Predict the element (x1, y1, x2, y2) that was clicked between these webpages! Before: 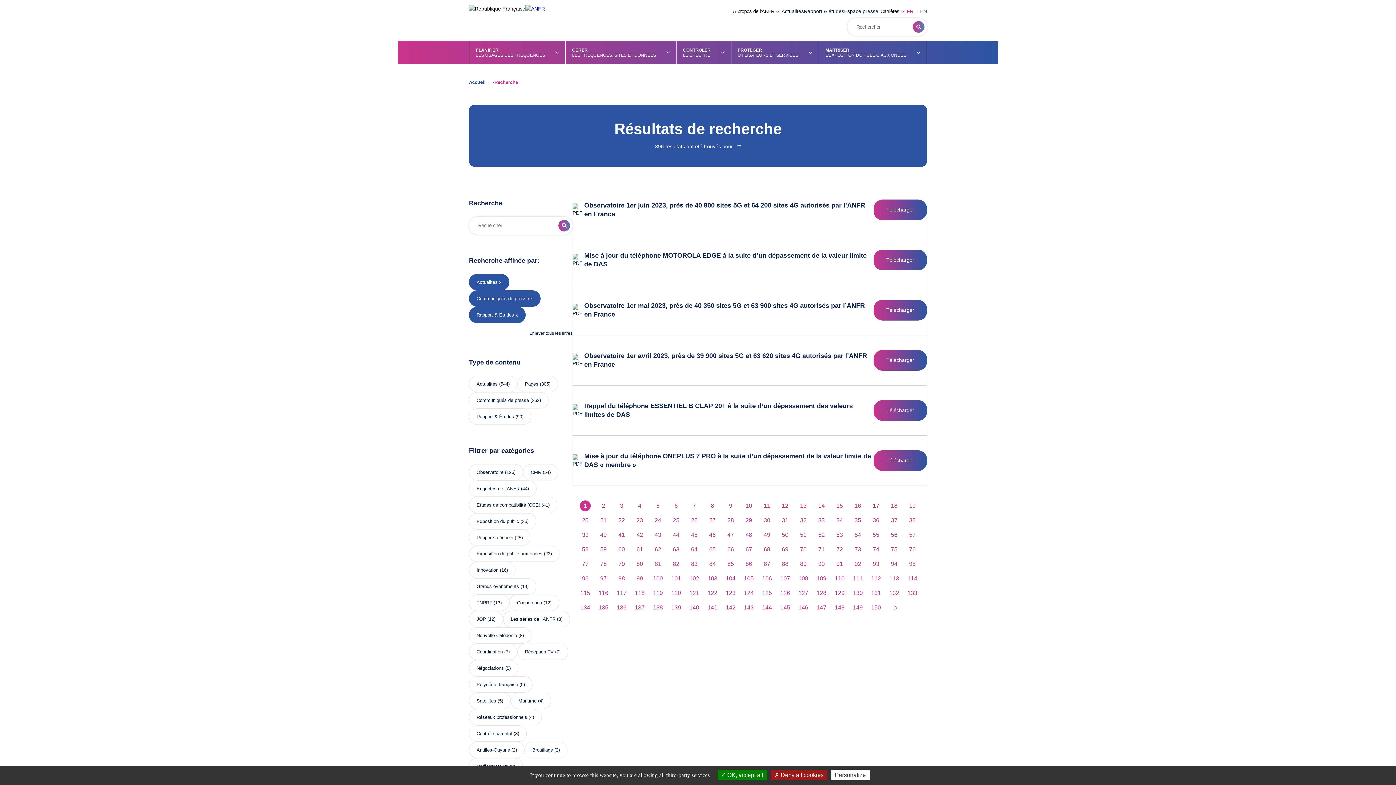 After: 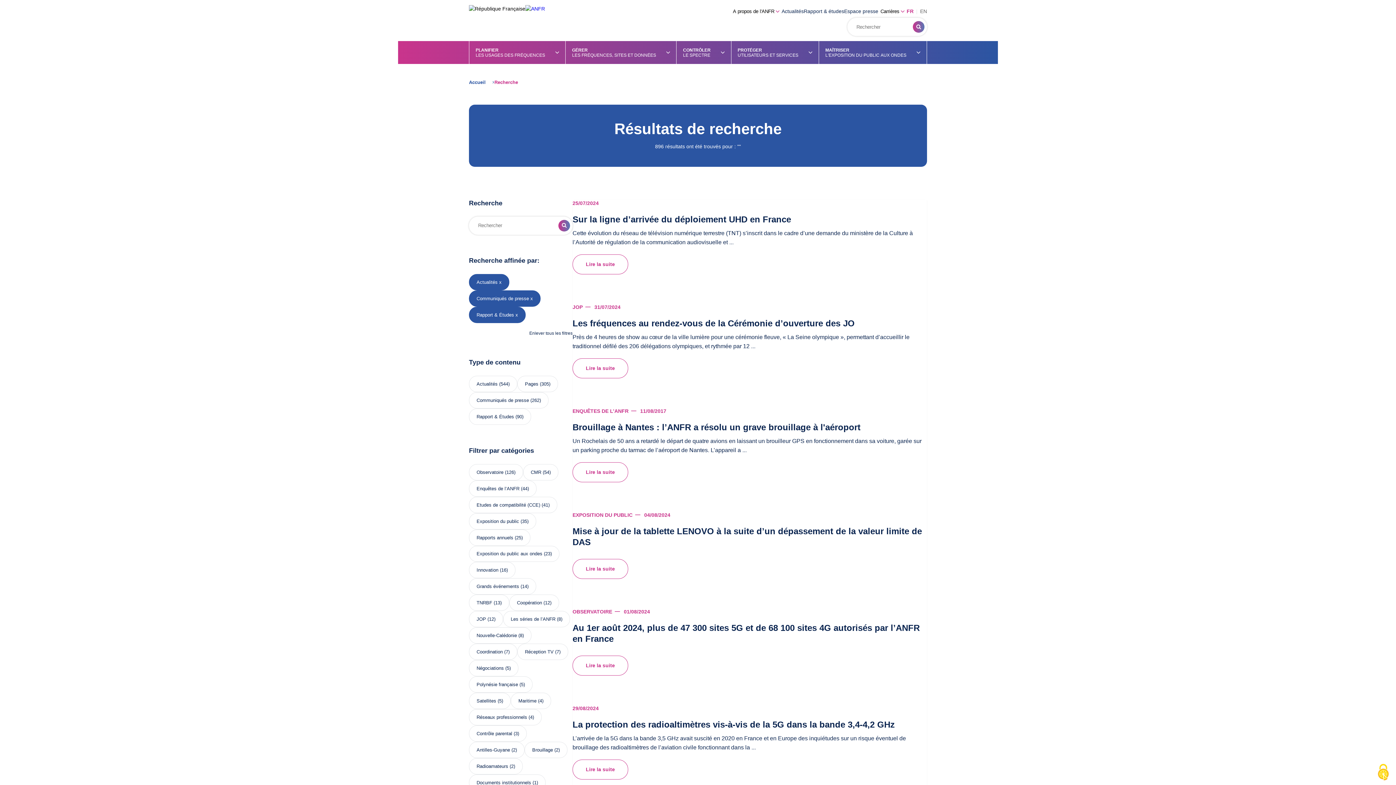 Action: label: 137 bbox: (634, 602, 645, 613)